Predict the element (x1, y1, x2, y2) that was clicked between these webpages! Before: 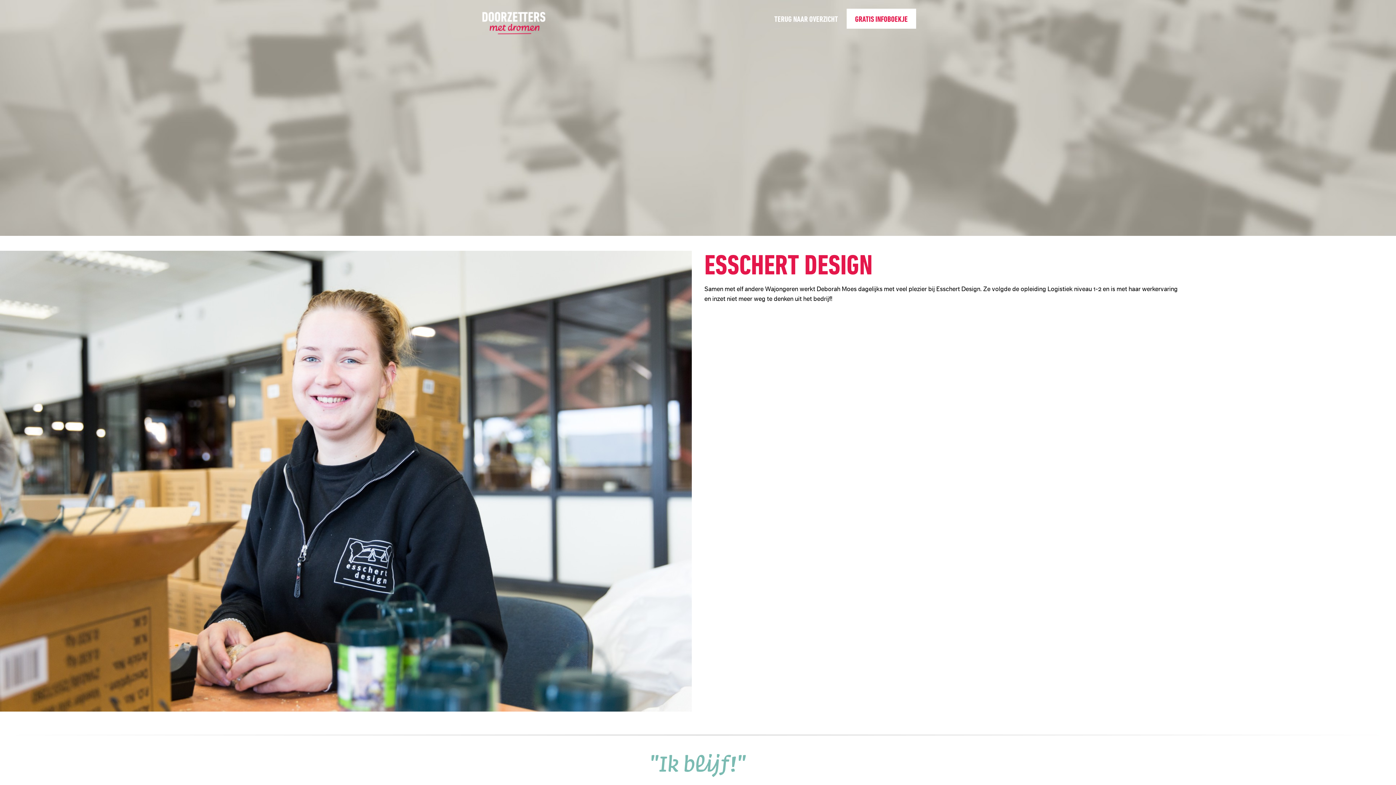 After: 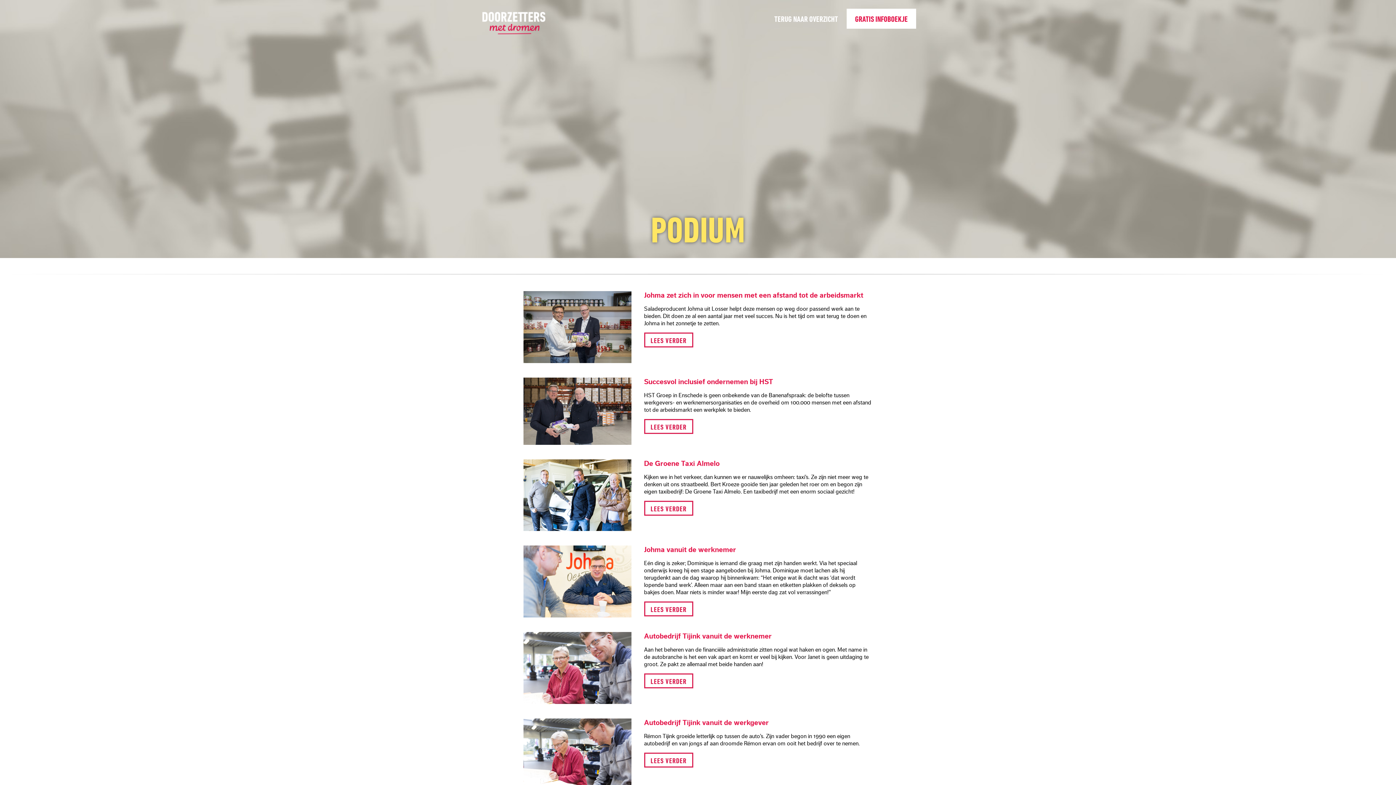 Action: label: TERUG NAAR OVERZICHT bbox: (774, 14, 838, 23)